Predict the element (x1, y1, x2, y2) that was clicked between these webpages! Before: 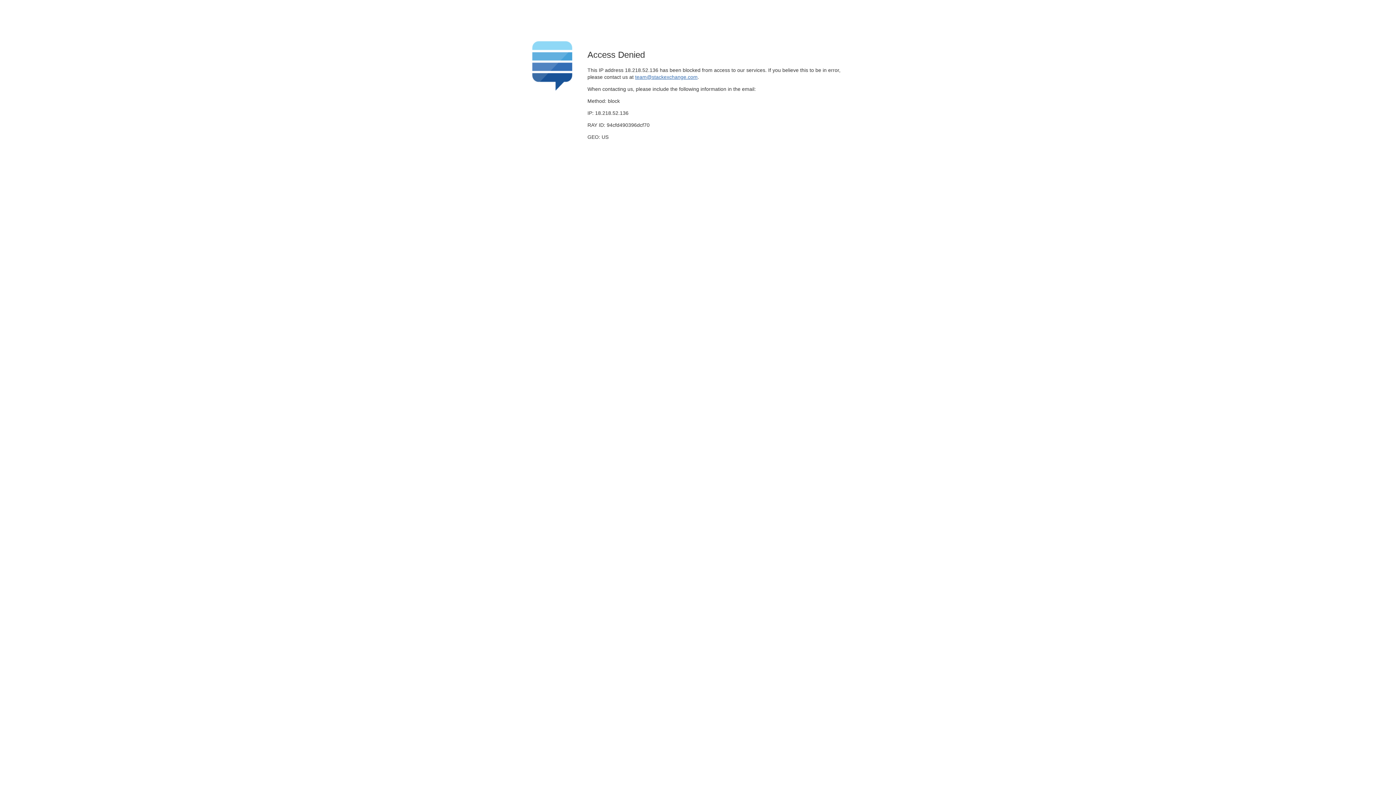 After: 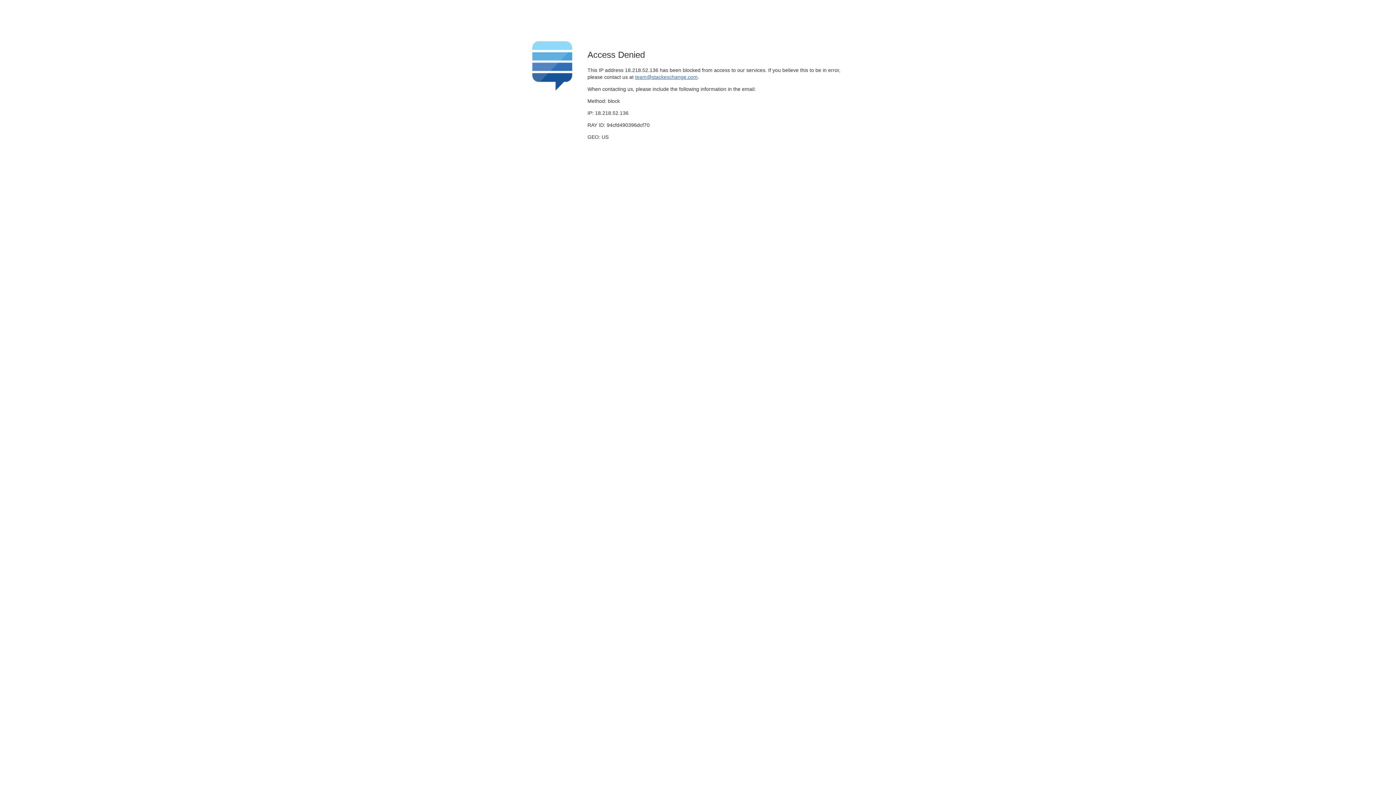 Action: bbox: (635, 74, 697, 79) label: team@stackexchange.com